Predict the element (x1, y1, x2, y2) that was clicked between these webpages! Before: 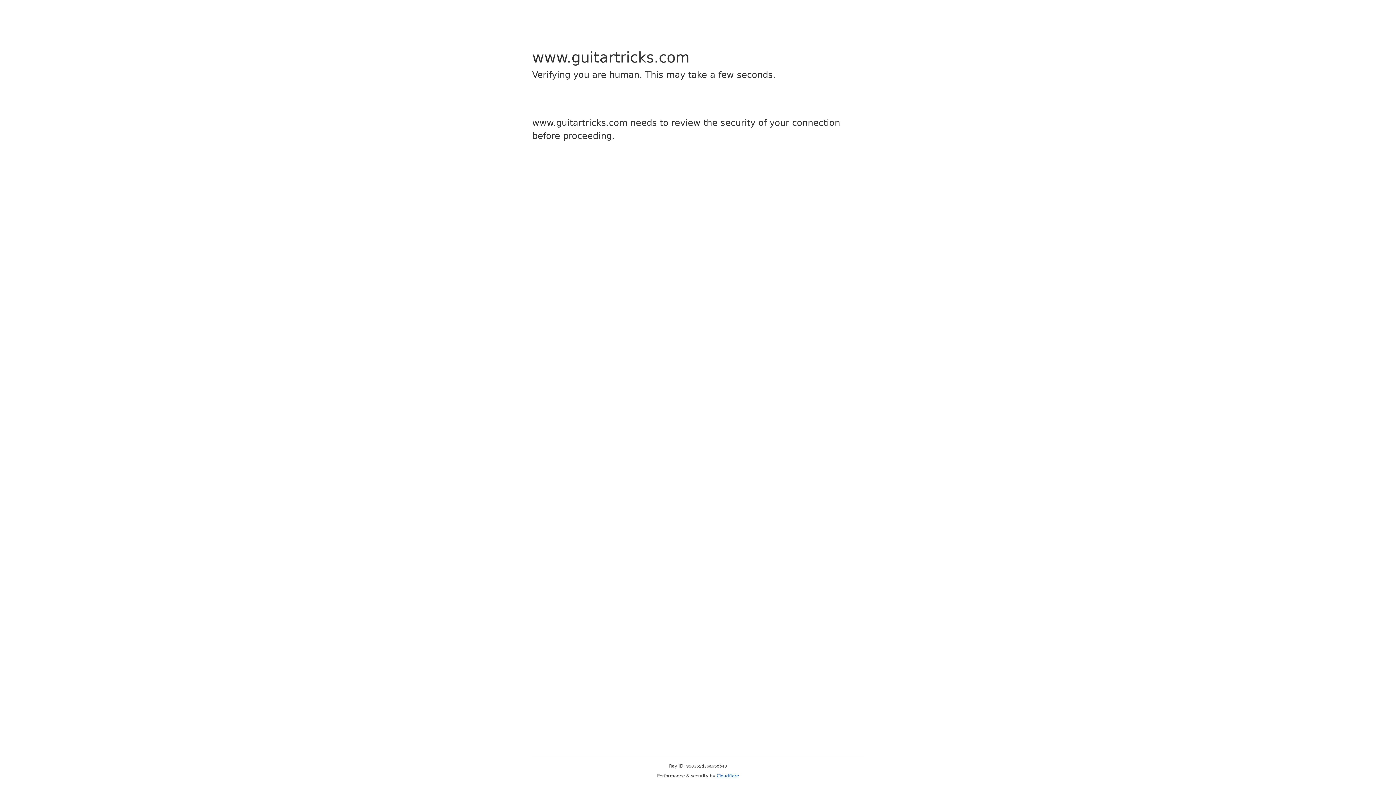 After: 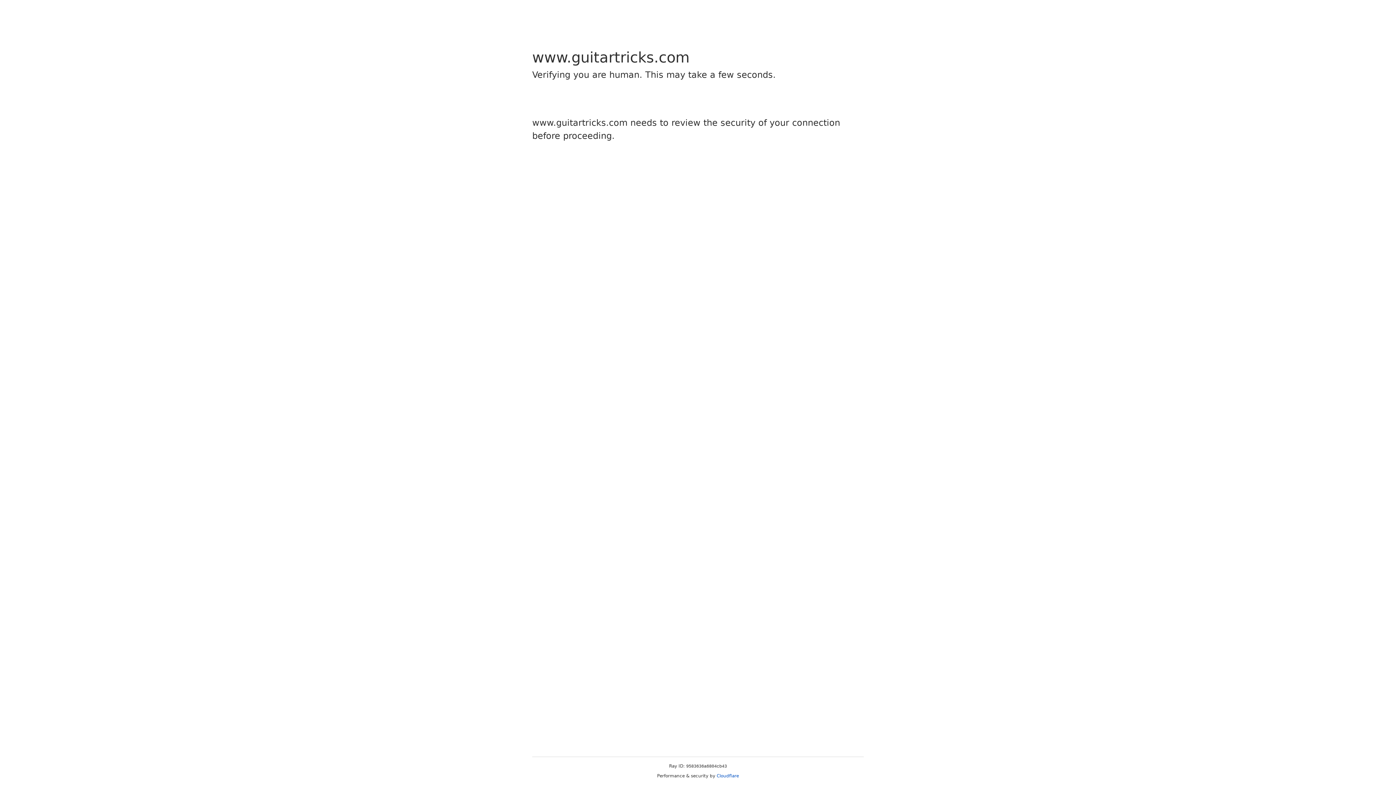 Action: label: Cloudflare bbox: (716, 773, 739, 778)